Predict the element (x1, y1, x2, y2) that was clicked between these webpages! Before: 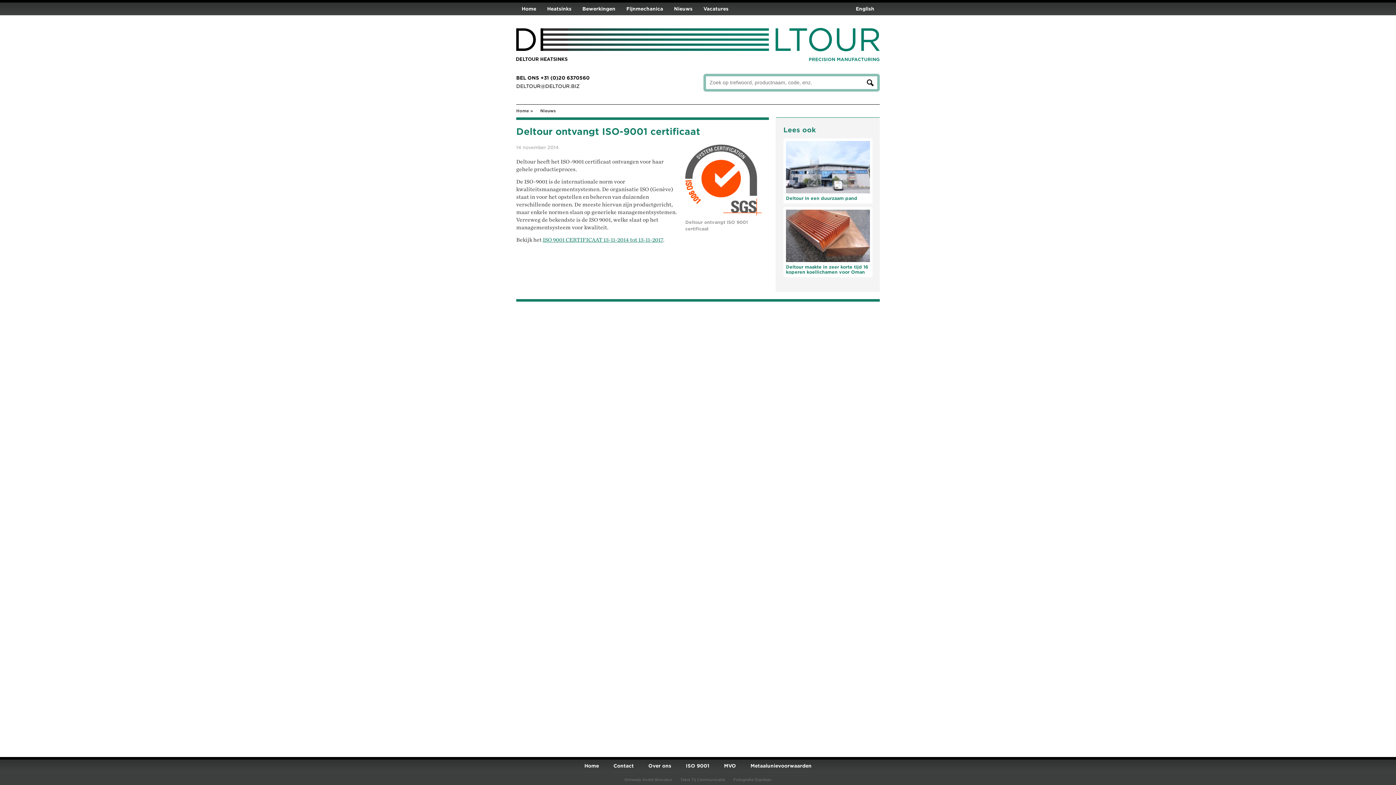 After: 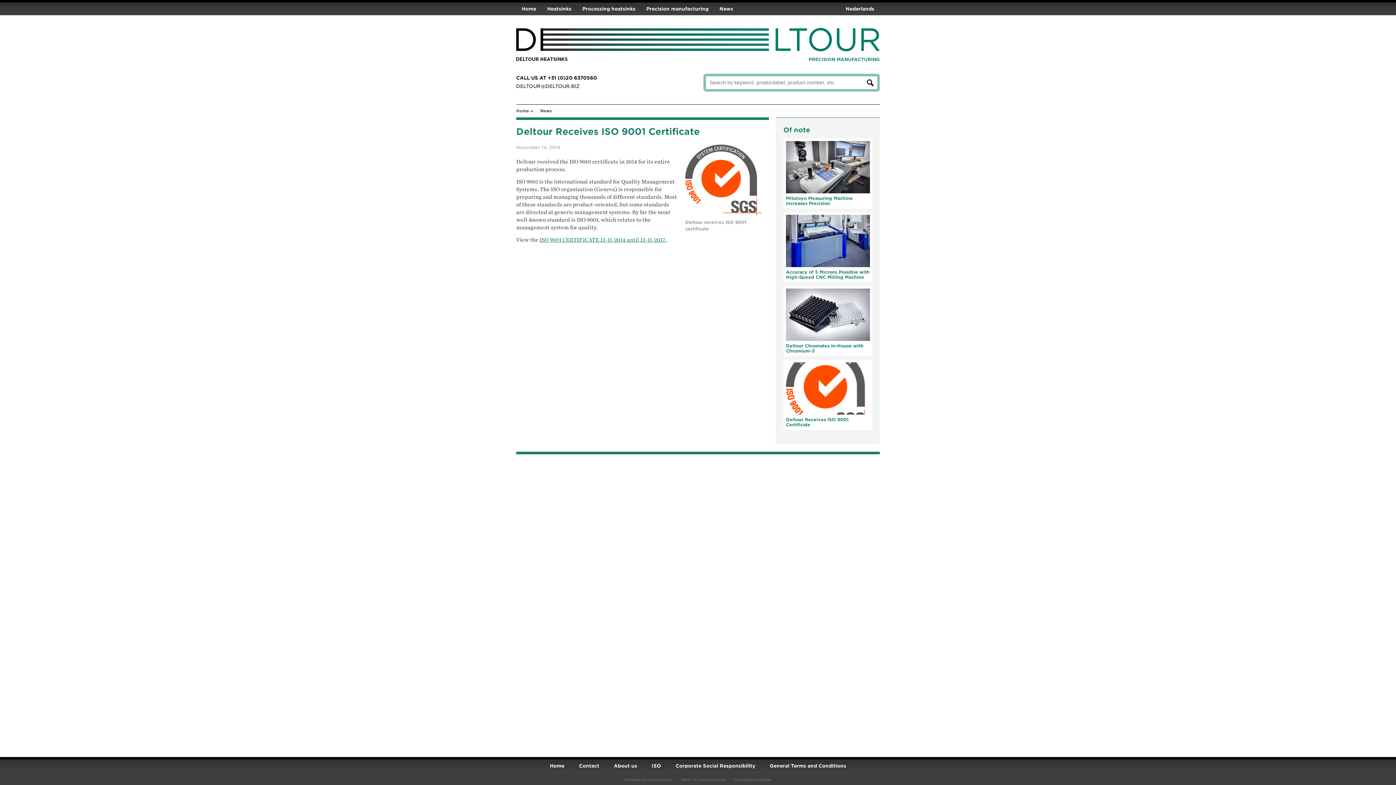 Action: bbox: (850, 2, 880, 15) label: English